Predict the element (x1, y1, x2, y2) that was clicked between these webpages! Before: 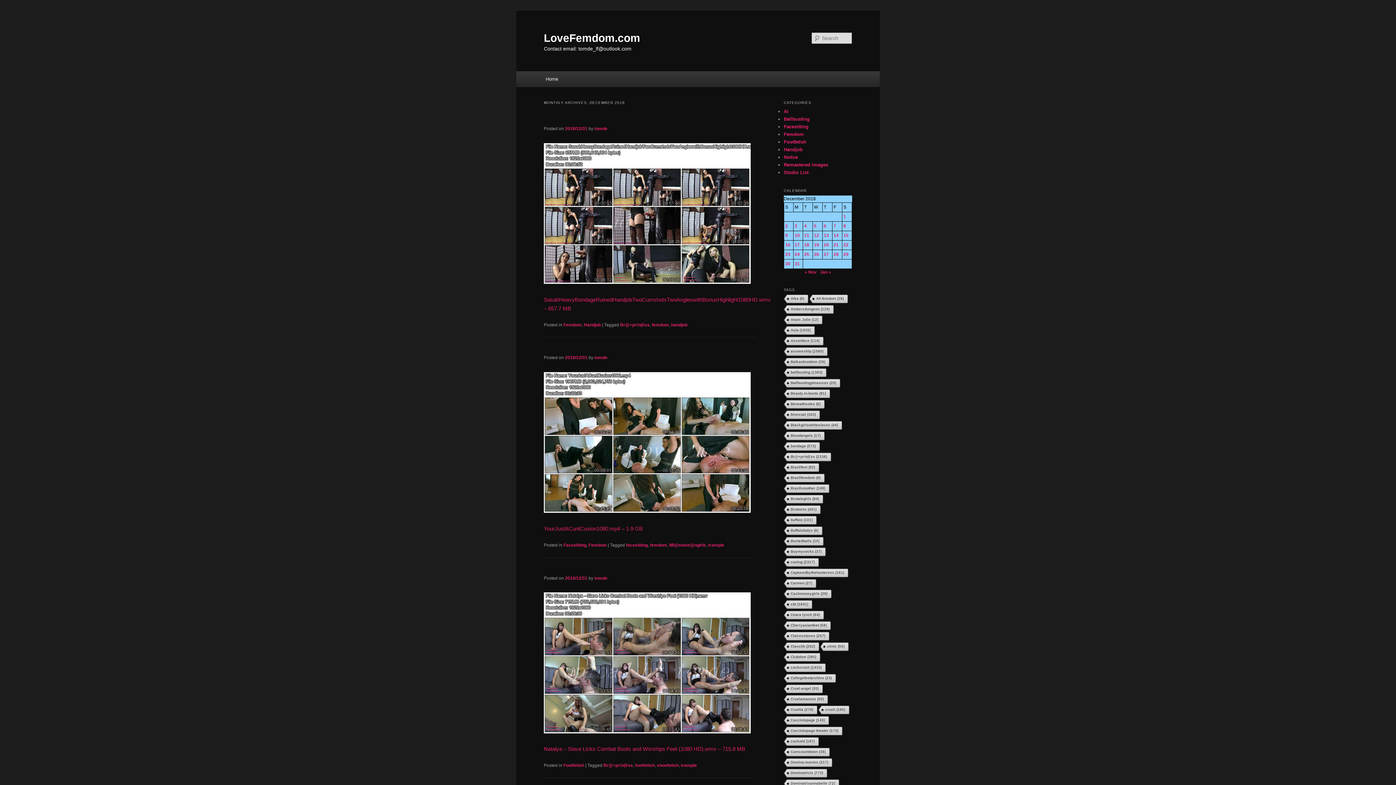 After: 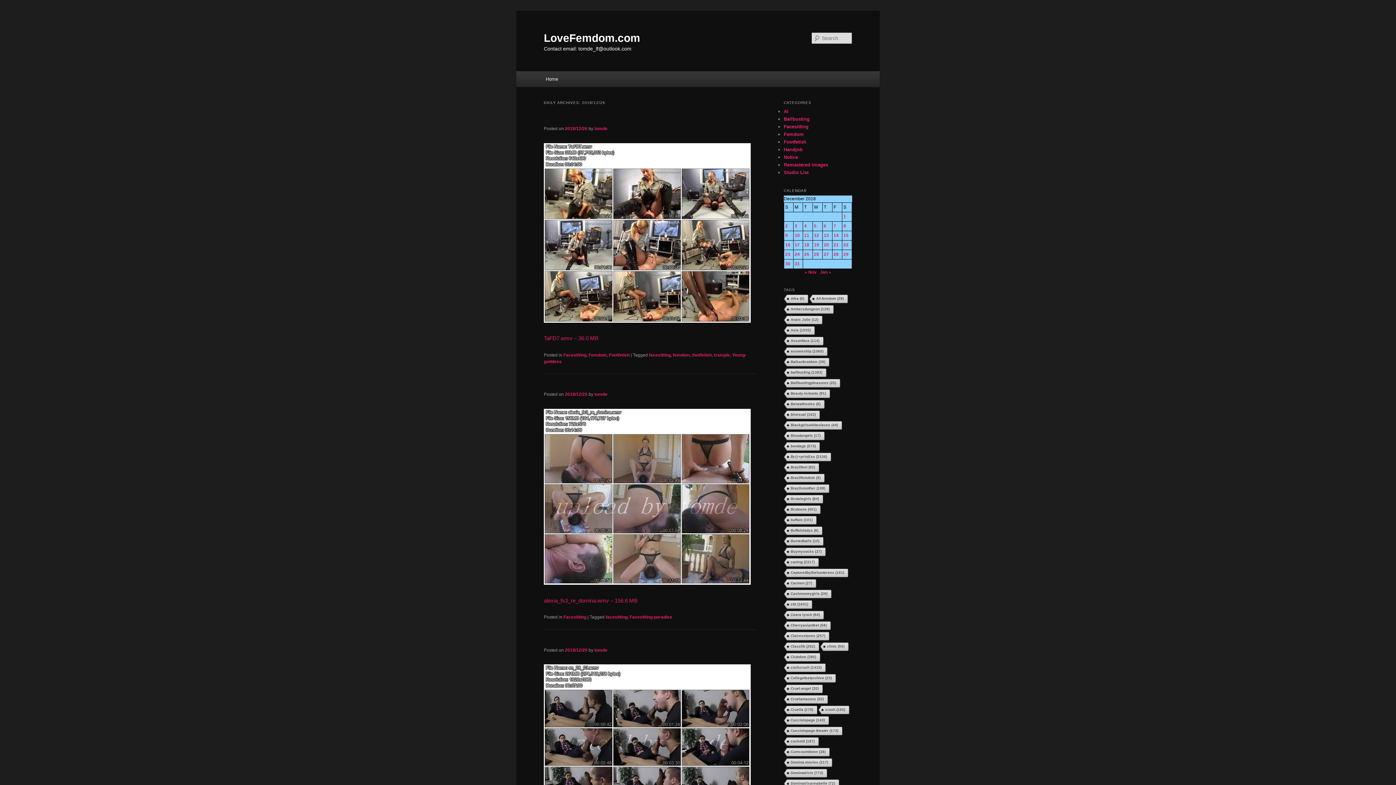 Action: label: Posts published on December 26, 2018 bbox: (814, 251, 819, 257)